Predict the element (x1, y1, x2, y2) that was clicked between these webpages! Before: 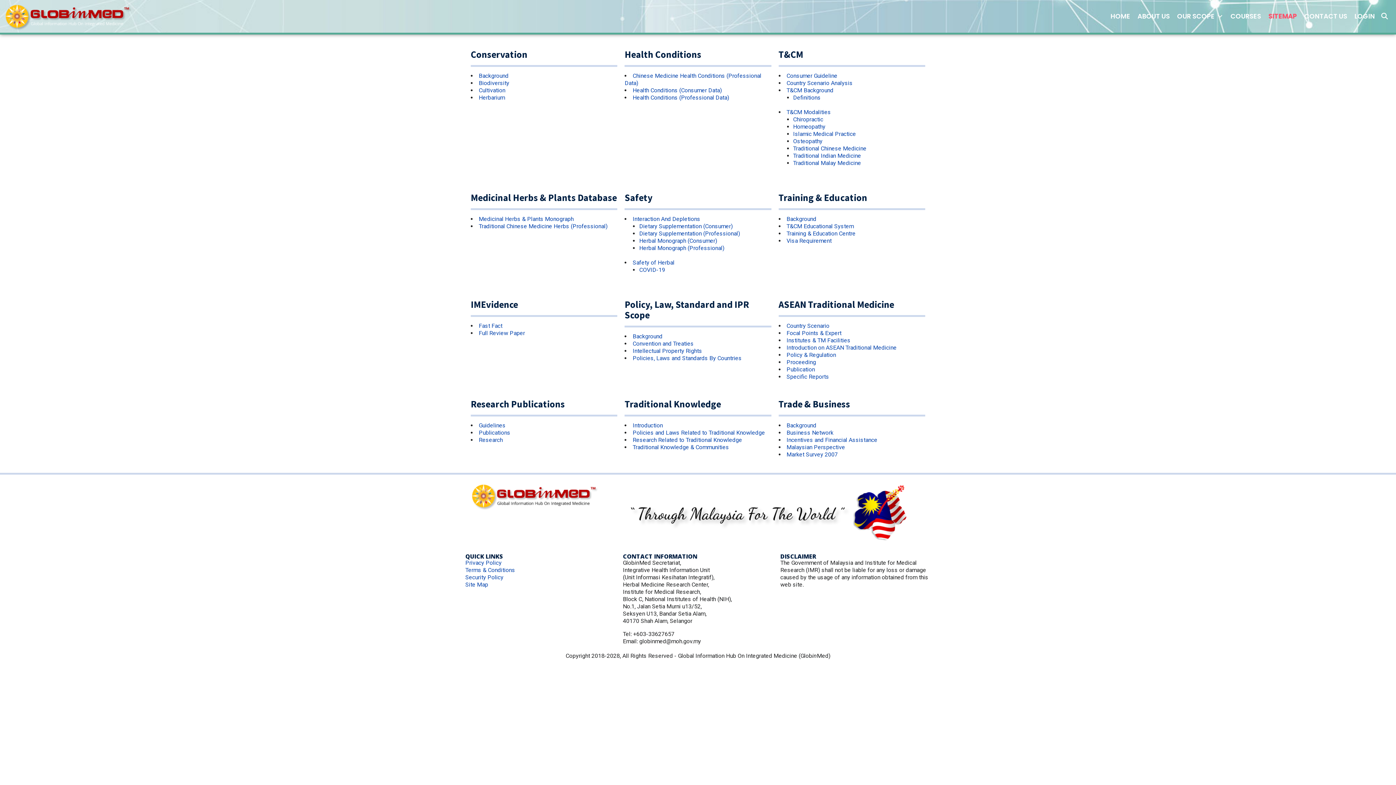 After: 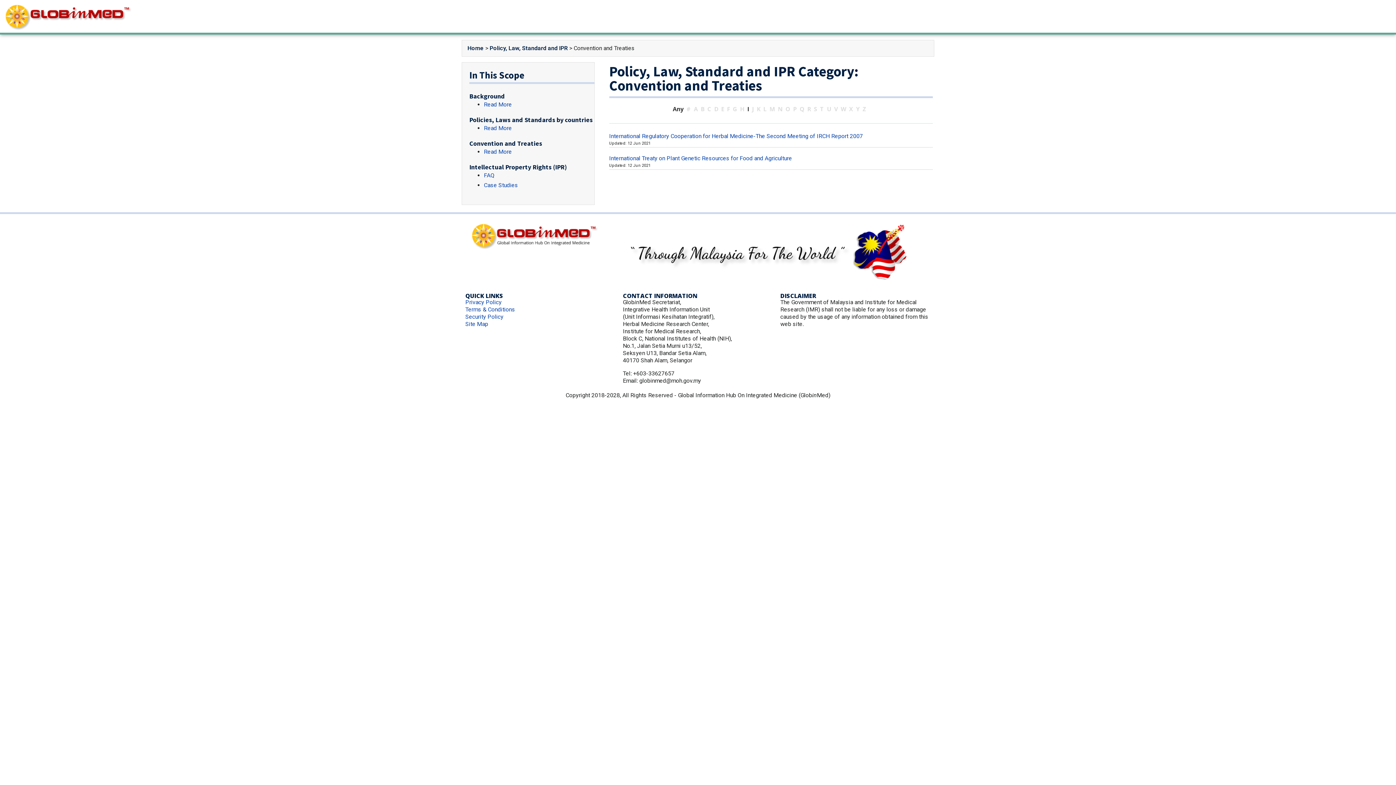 Action: bbox: (632, 340, 693, 347) label: Convention and Treaties